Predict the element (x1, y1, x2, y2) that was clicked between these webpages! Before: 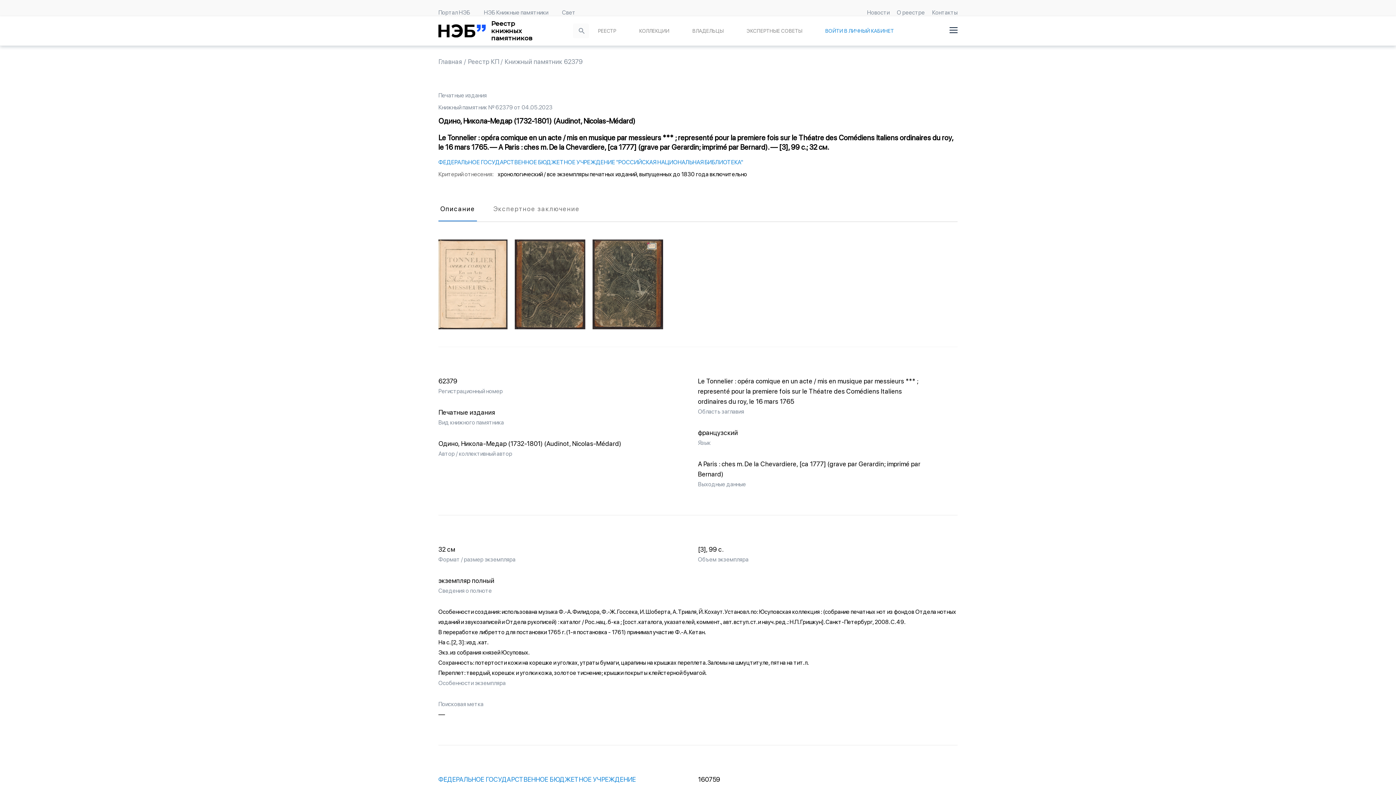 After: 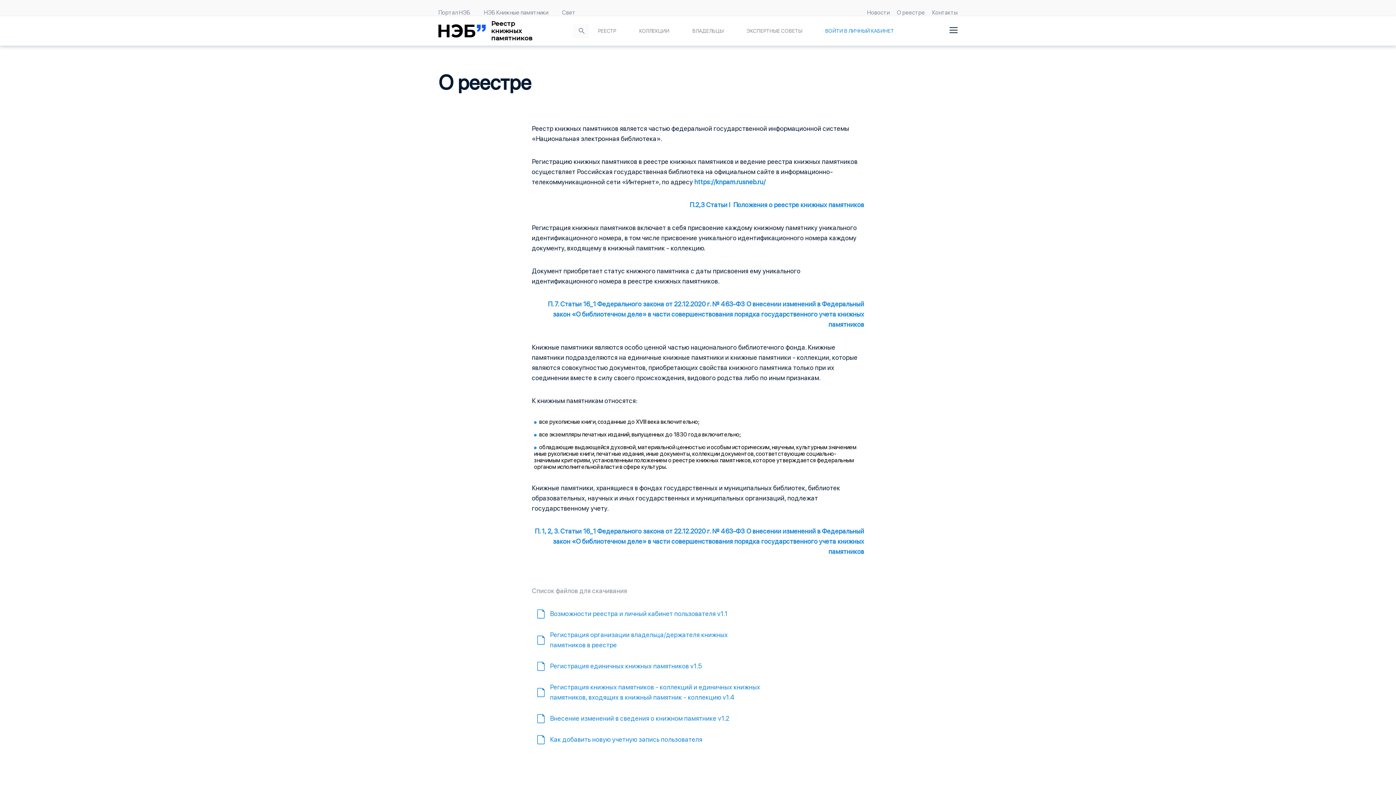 Action: label: О реестре bbox: (897, 9, 925, 15)